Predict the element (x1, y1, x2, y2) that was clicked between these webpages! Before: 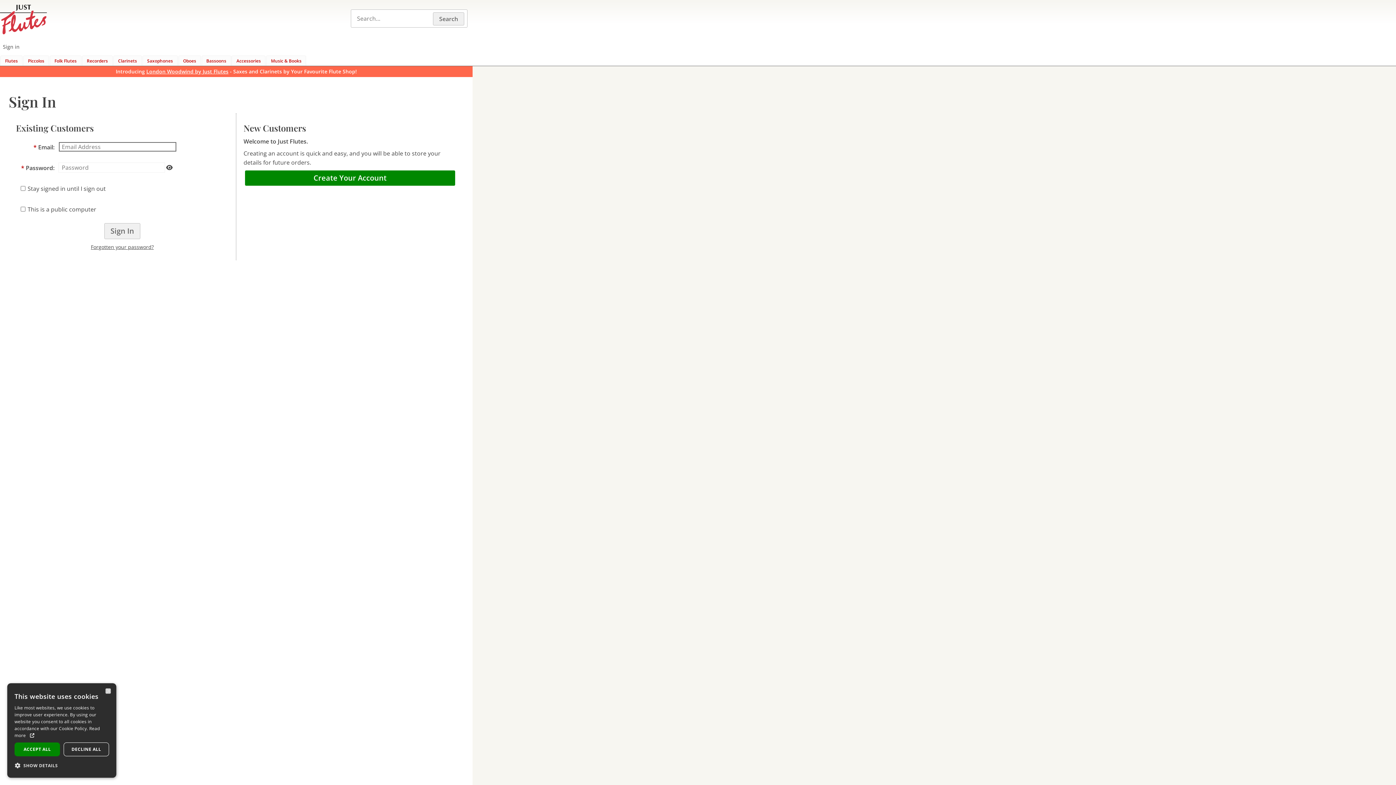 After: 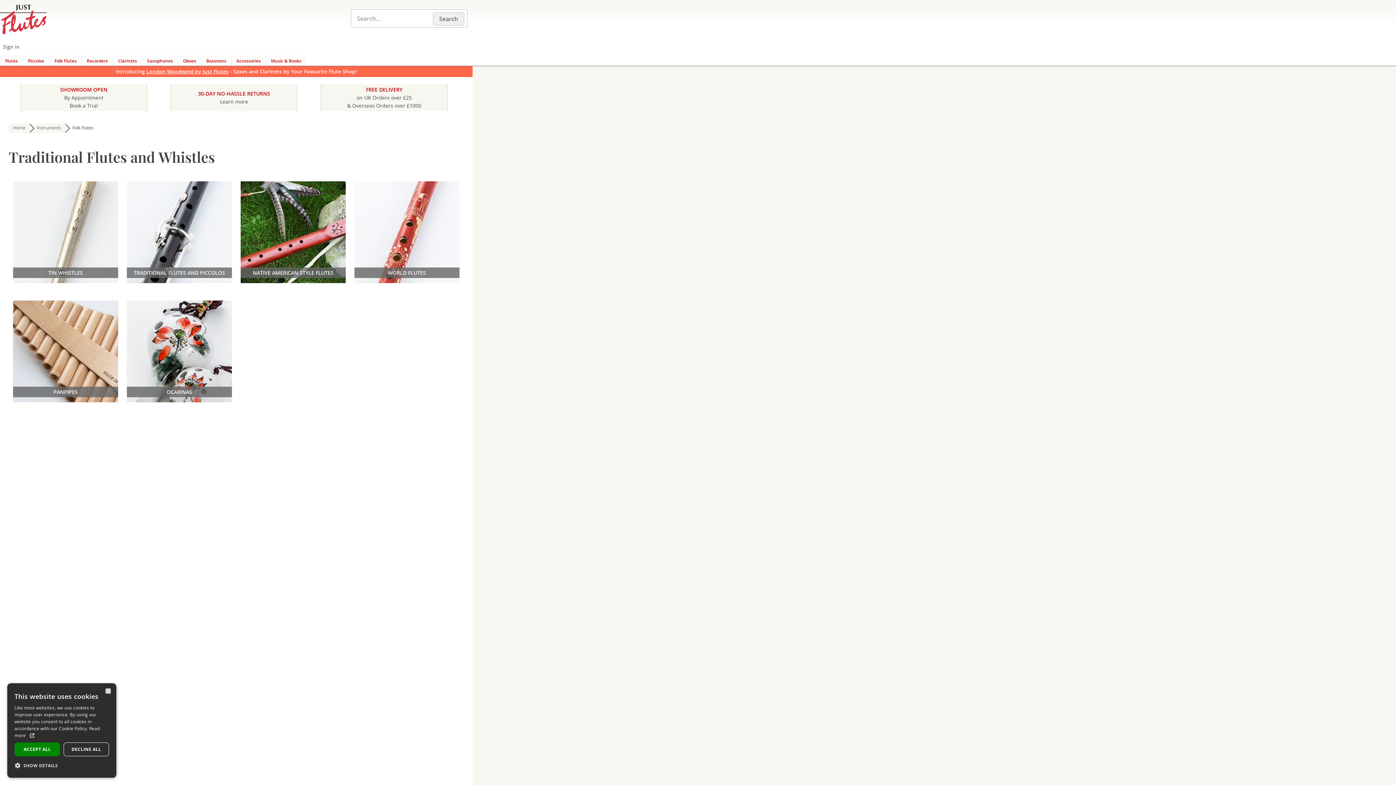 Action: bbox: (49, 55, 81, 65) label: Folk Flutes